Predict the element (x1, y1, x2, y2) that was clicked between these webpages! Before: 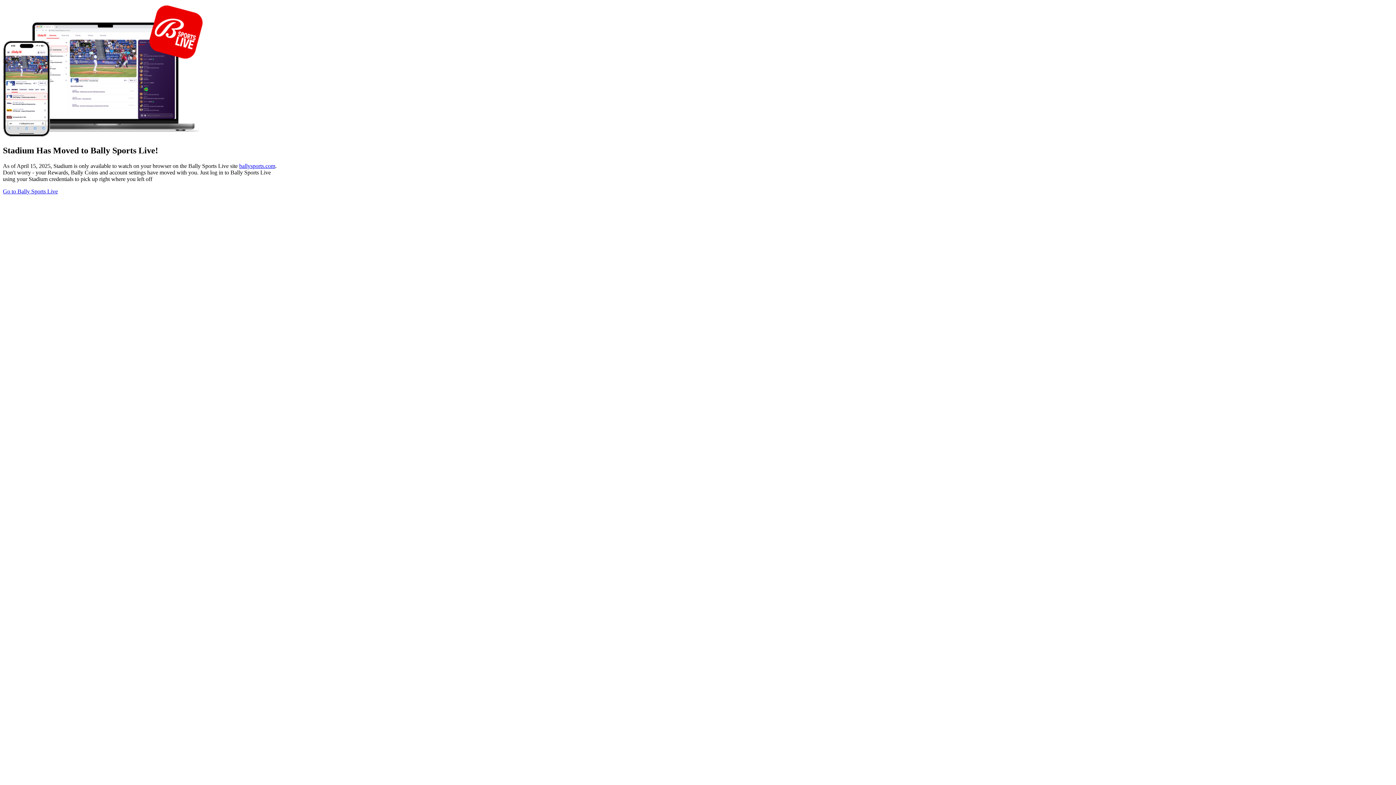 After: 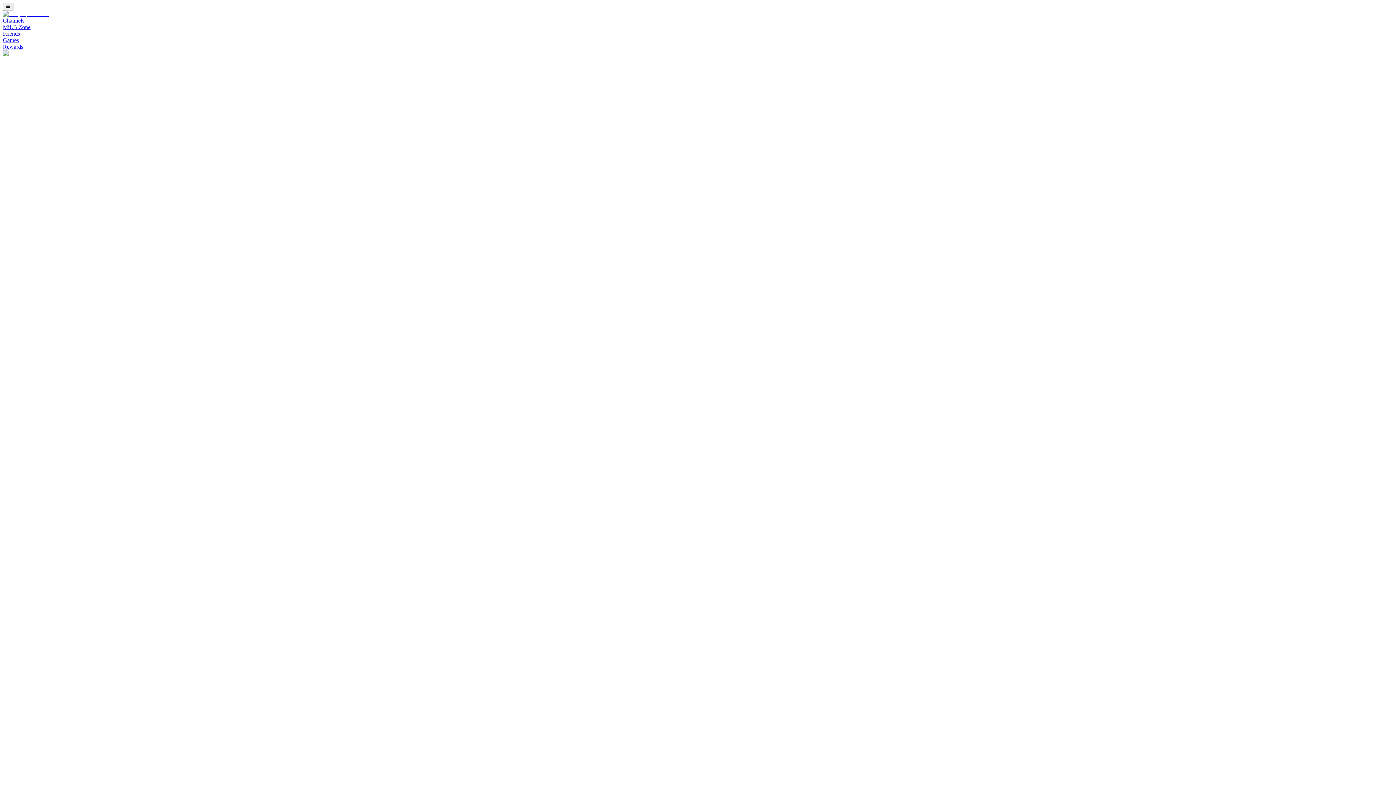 Action: label: ballysports.com bbox: (239, 162, 275, 169)